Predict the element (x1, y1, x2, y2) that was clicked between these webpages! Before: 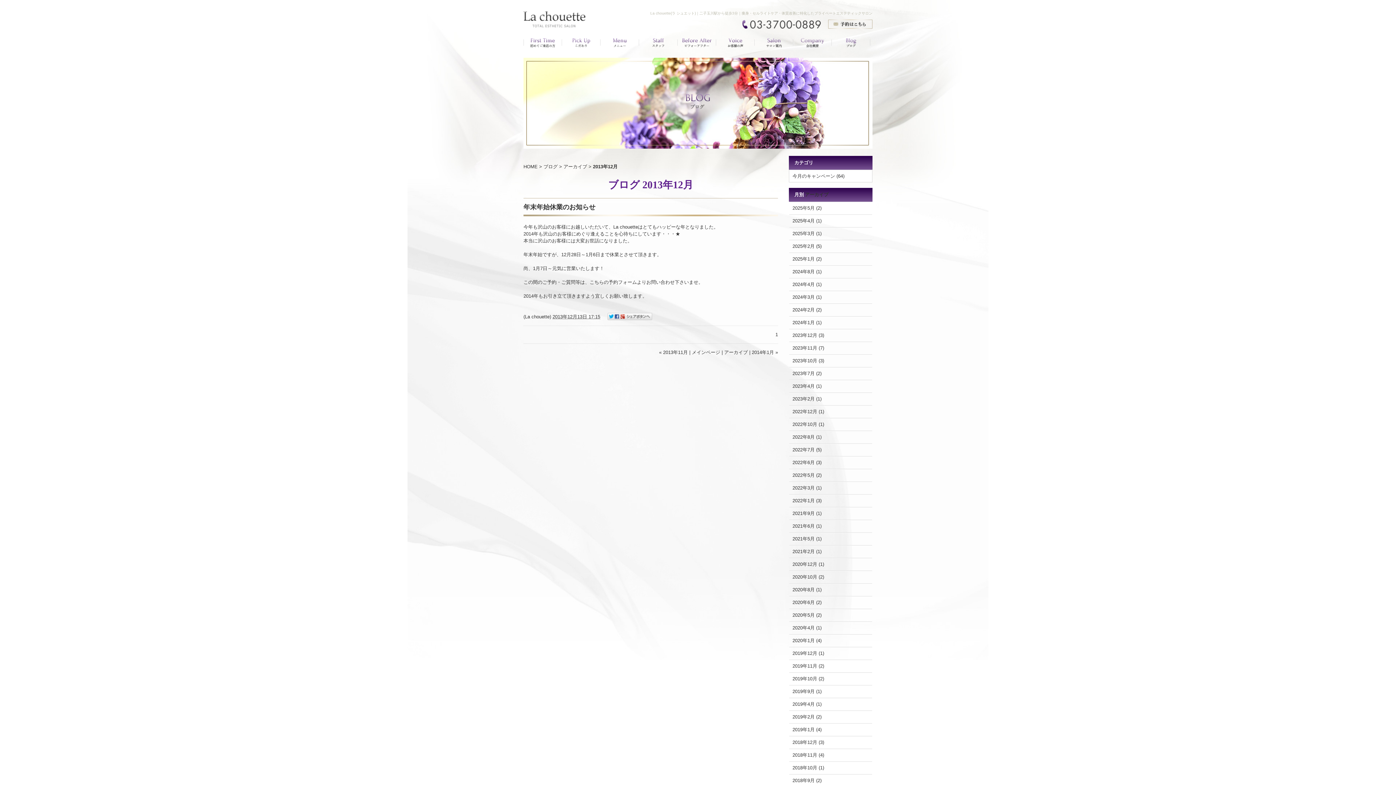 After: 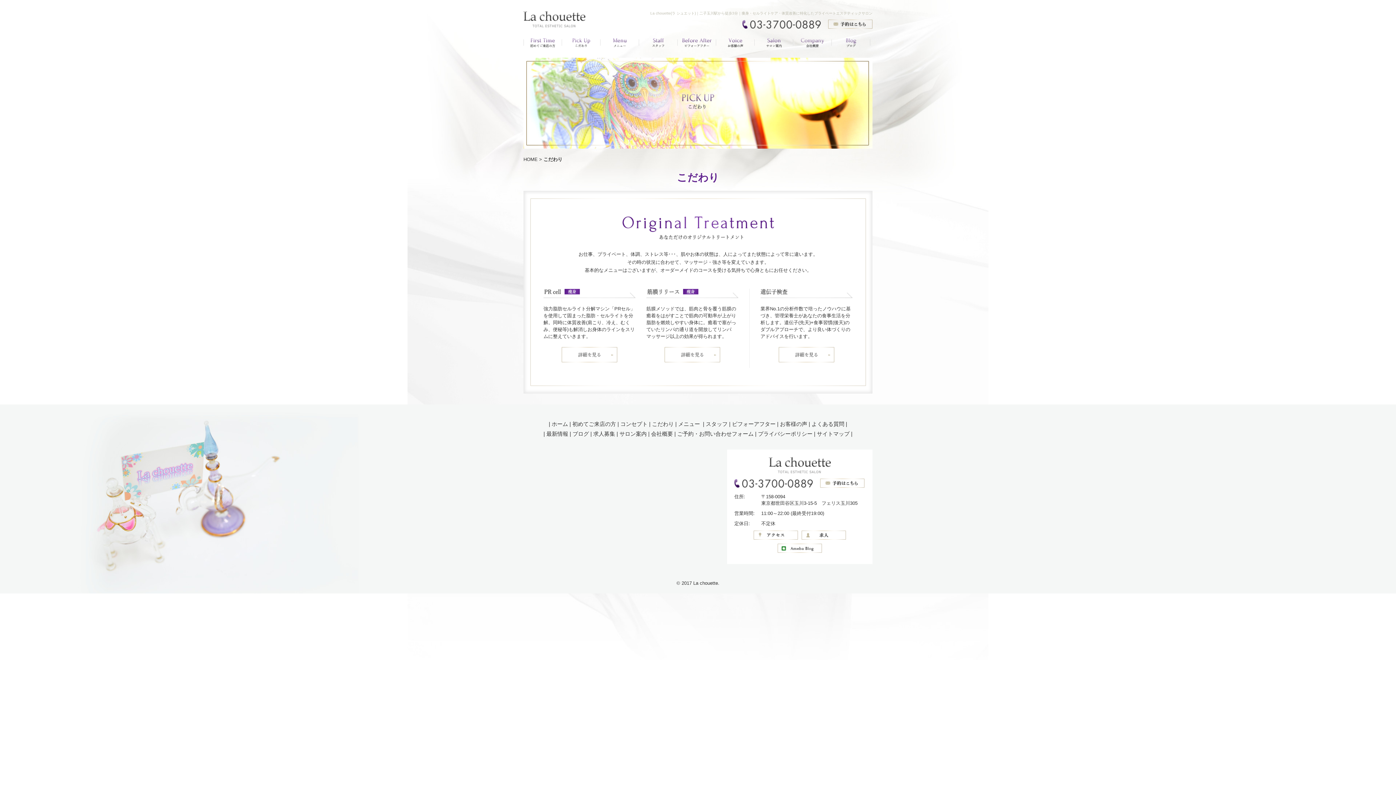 Action: bbox: (562, 44, 600, 50)